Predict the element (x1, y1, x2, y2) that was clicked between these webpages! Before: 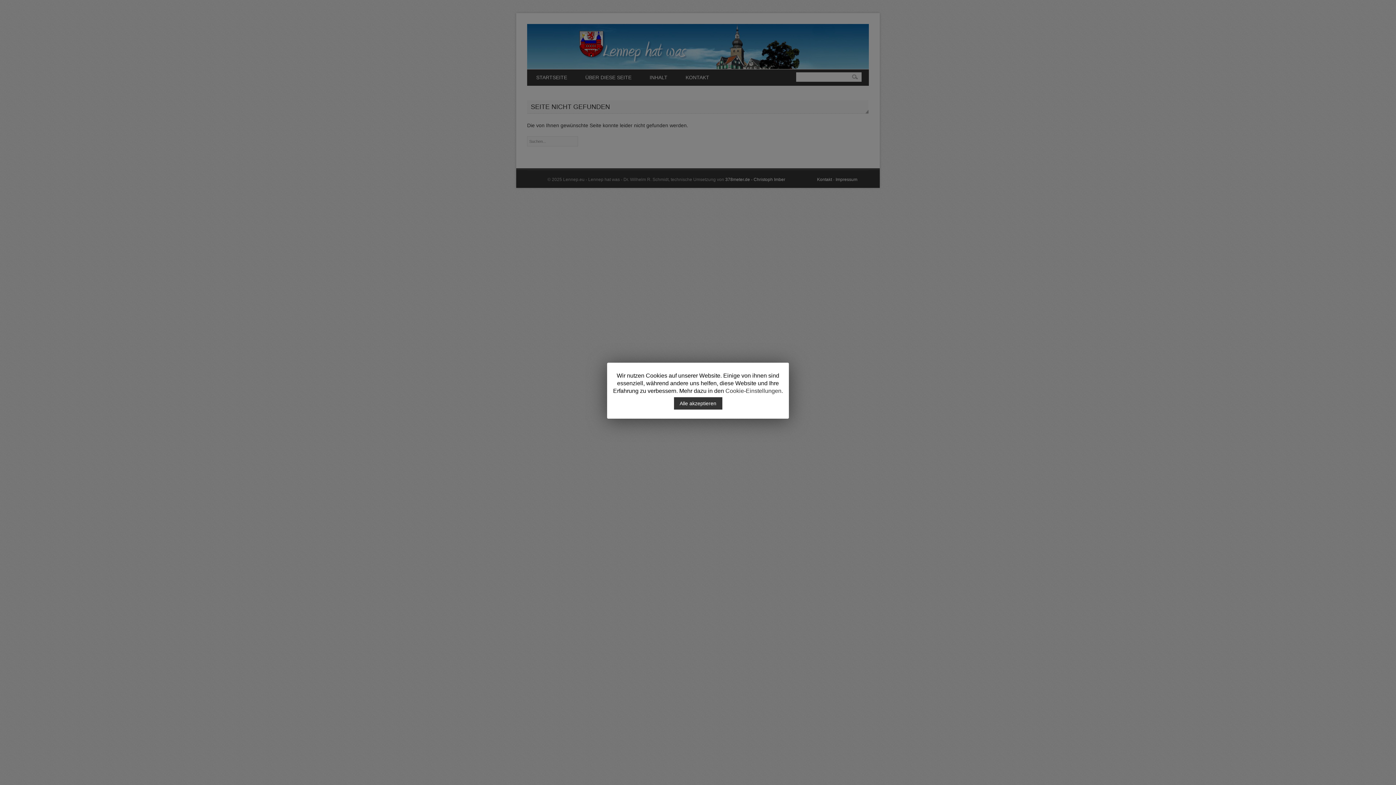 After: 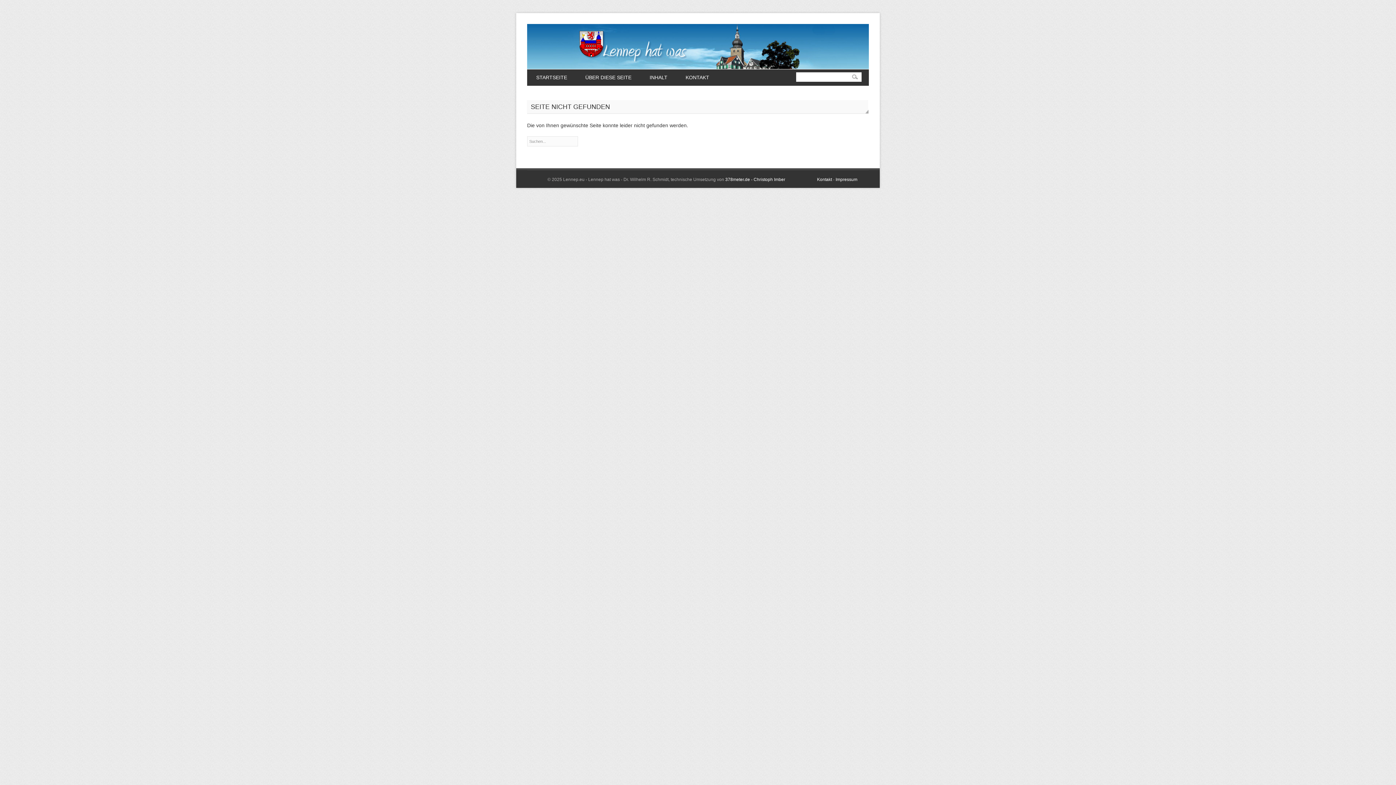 Action: bbox: (674, 397, 722, 409) label: Alle akzeptieren